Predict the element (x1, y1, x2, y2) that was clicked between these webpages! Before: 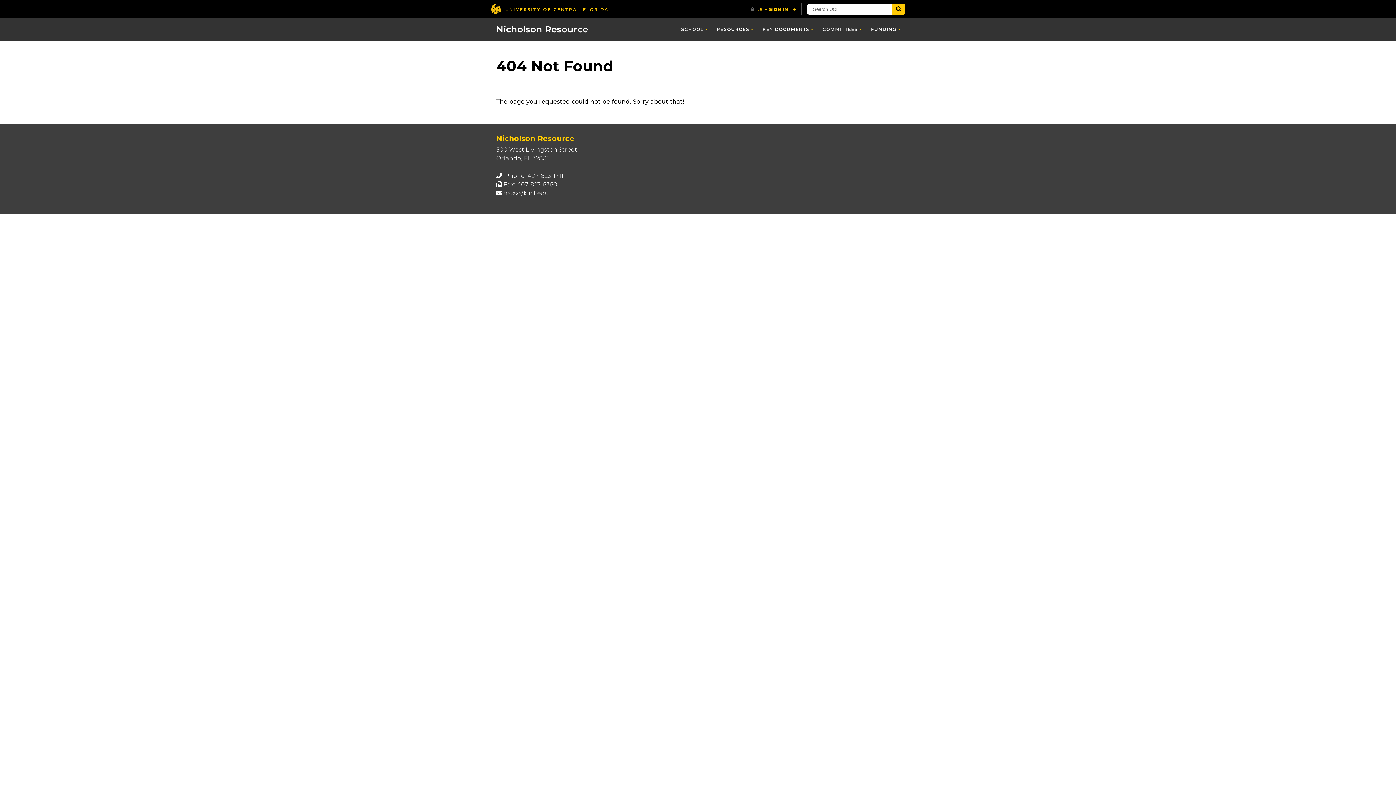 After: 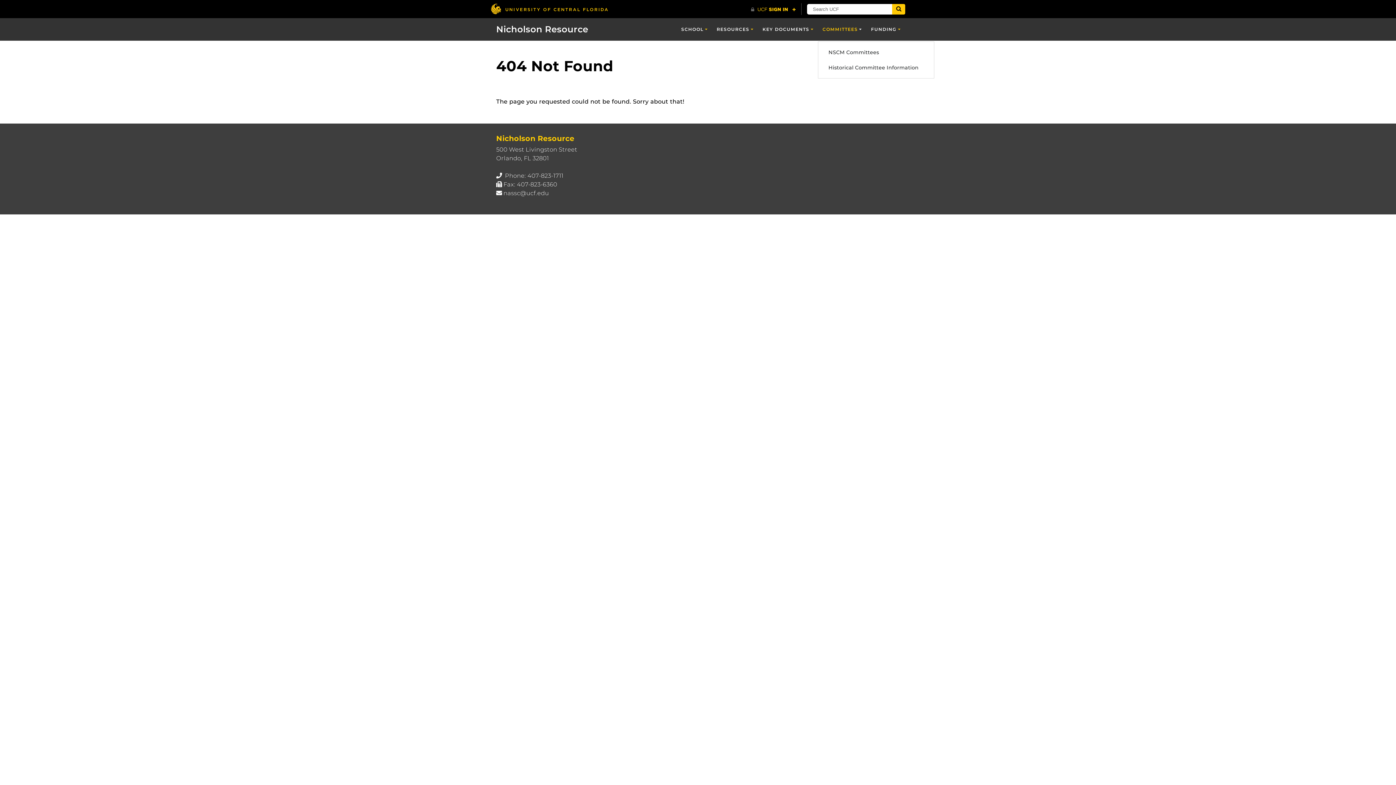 Action: bbox: (818, 18, 866, 40) label: COMMITTEES